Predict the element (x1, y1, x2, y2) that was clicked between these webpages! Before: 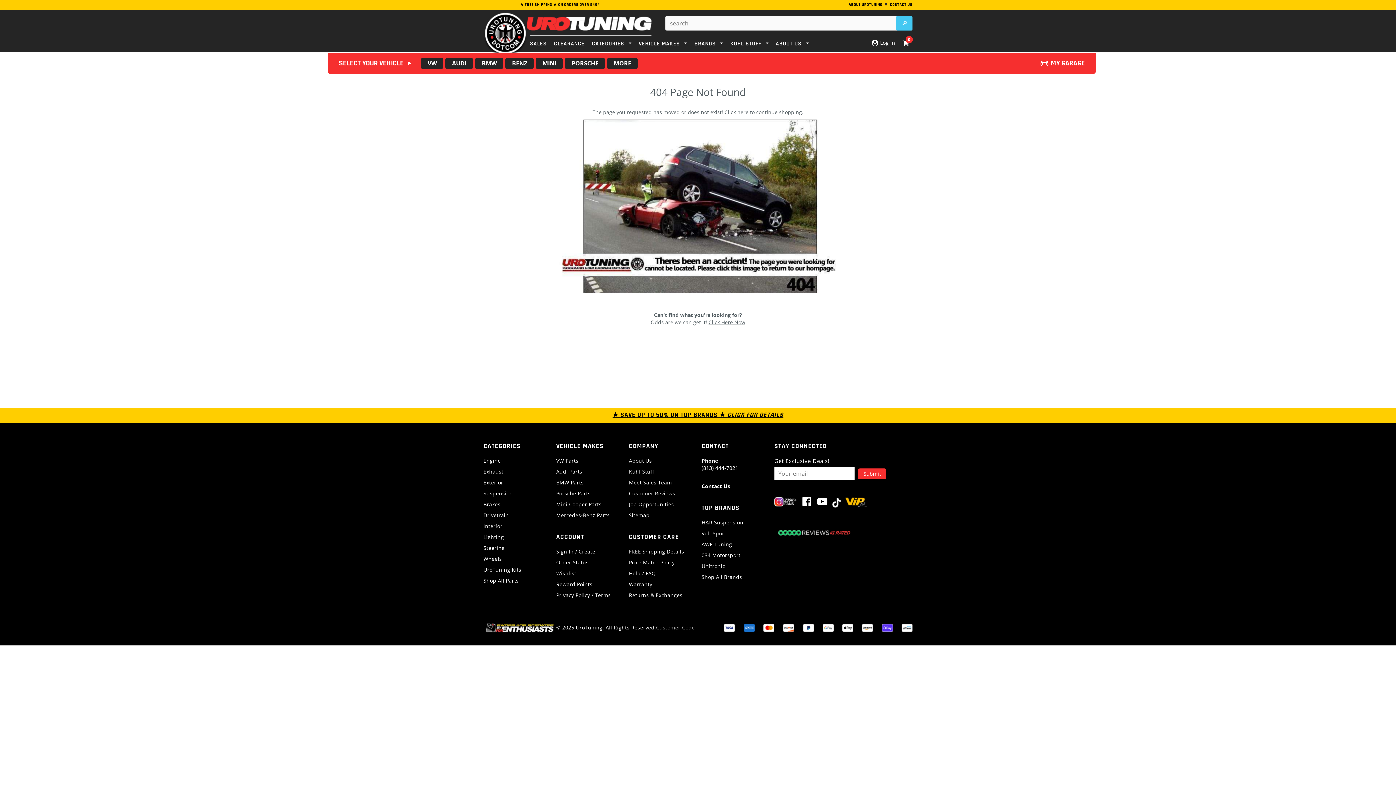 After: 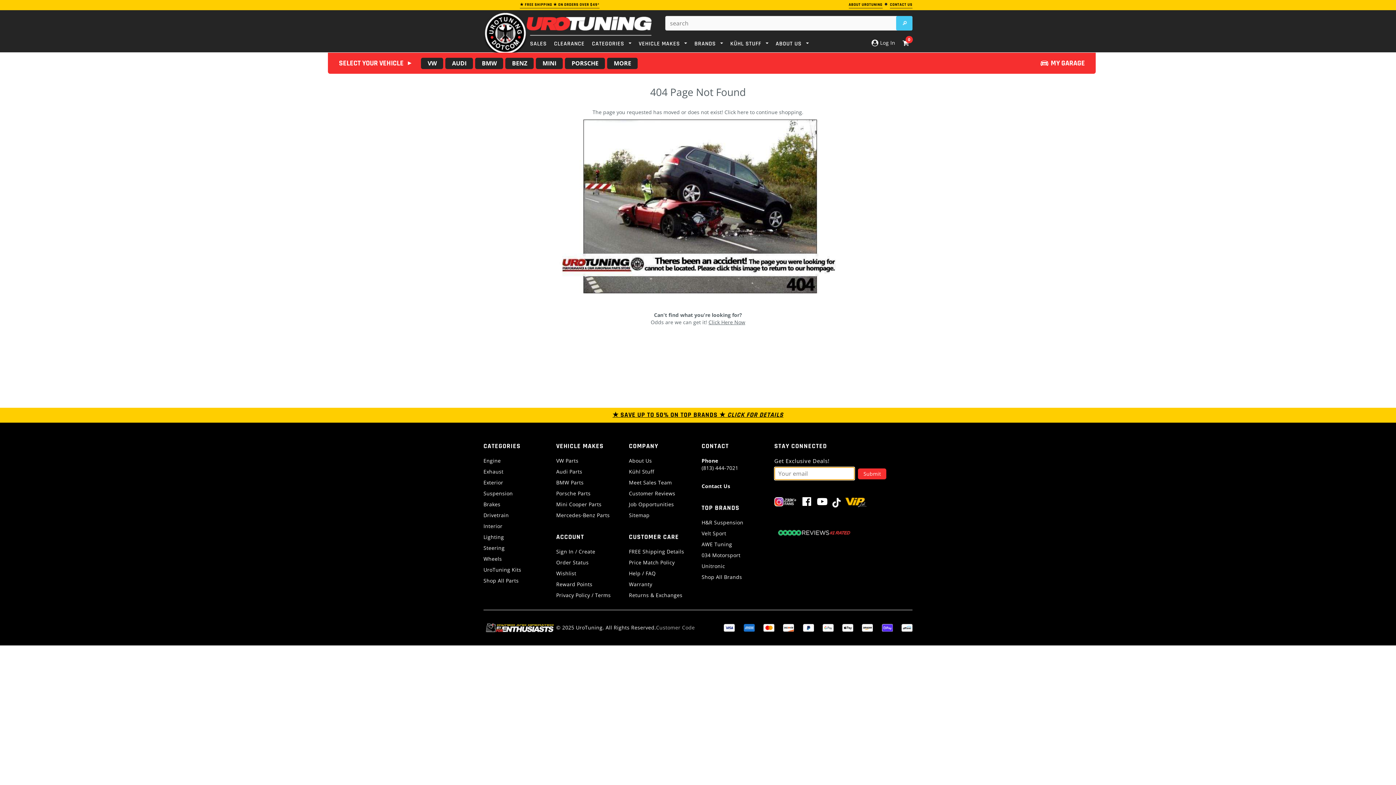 Action: label: Submit bbox: (858, 468, 886, 479)